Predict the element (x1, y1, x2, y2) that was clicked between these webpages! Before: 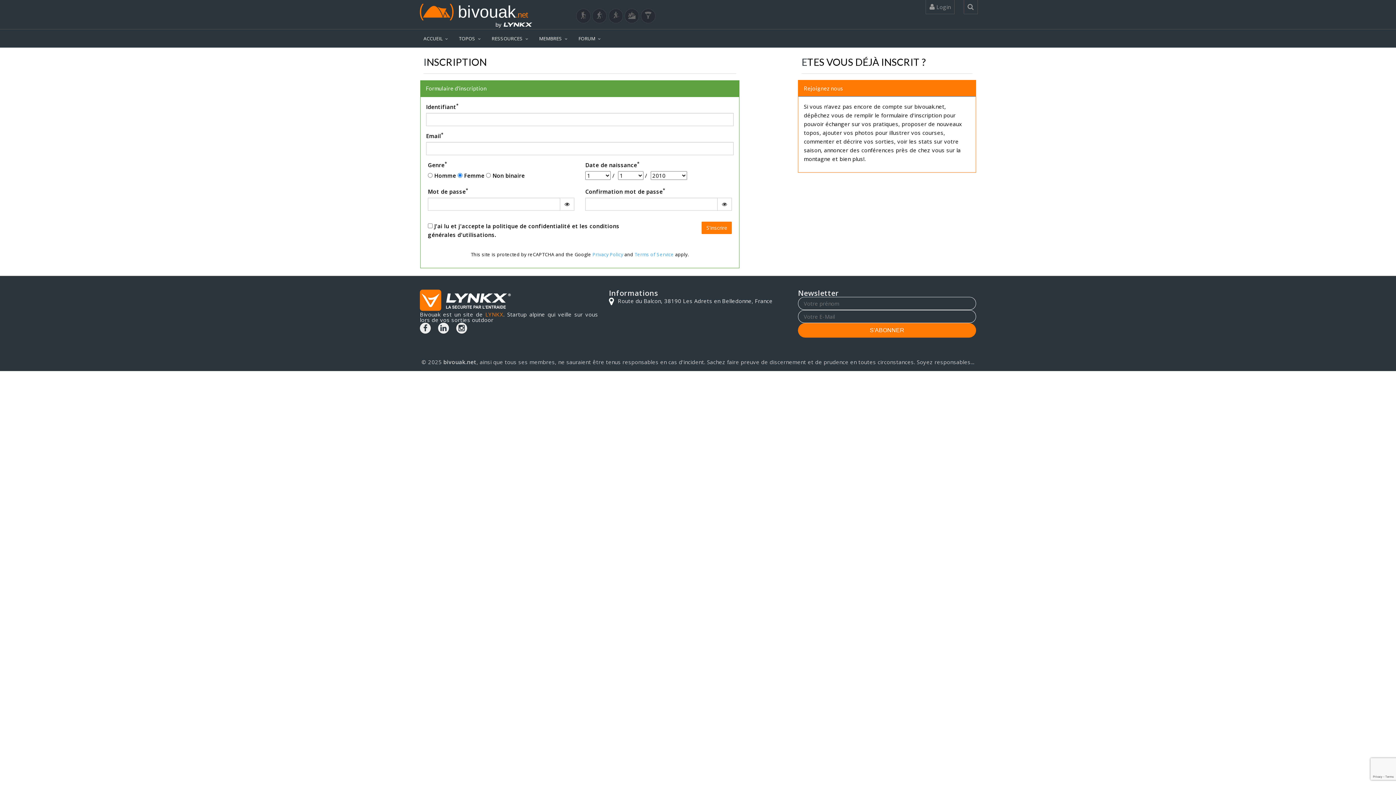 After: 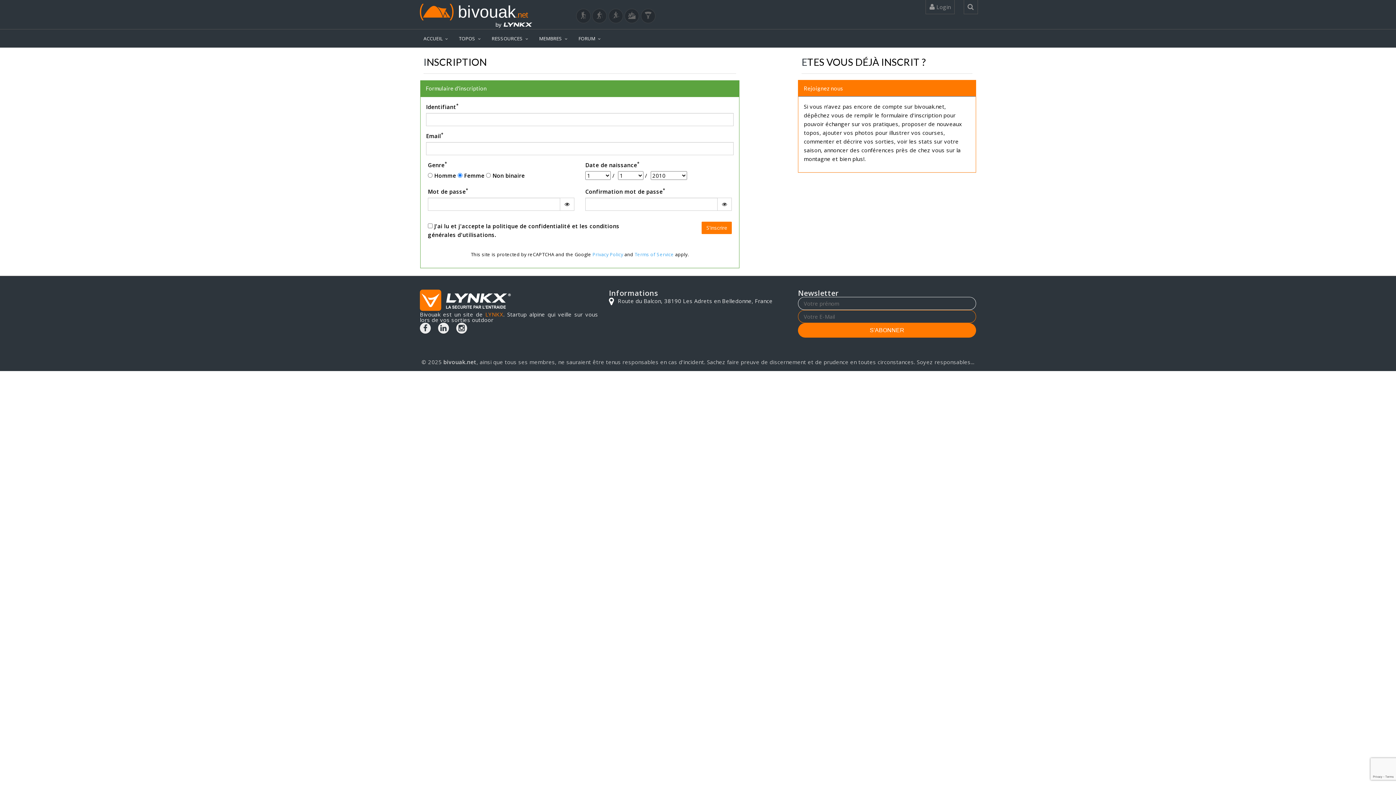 Action: label: S'ABONNER bbox: (798, 323, 976, 337)